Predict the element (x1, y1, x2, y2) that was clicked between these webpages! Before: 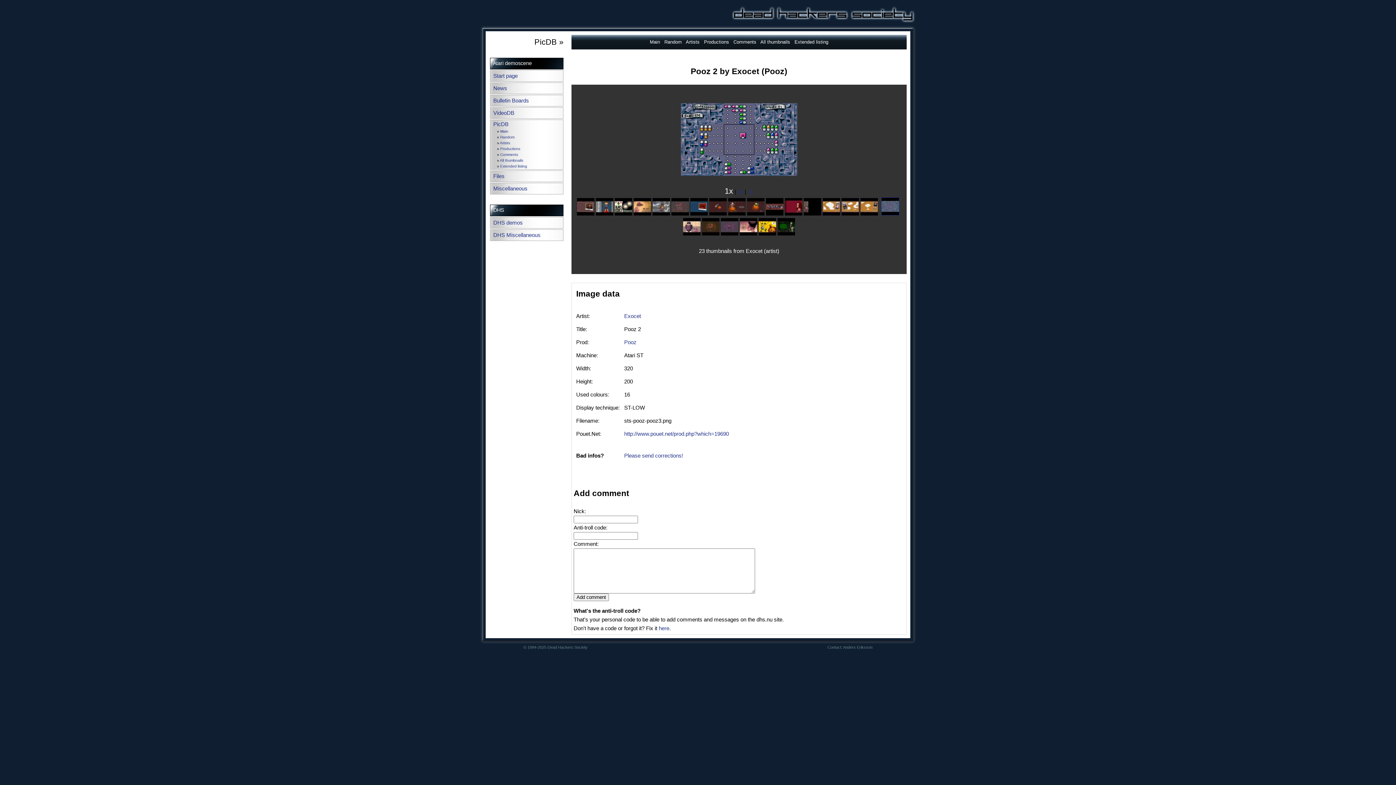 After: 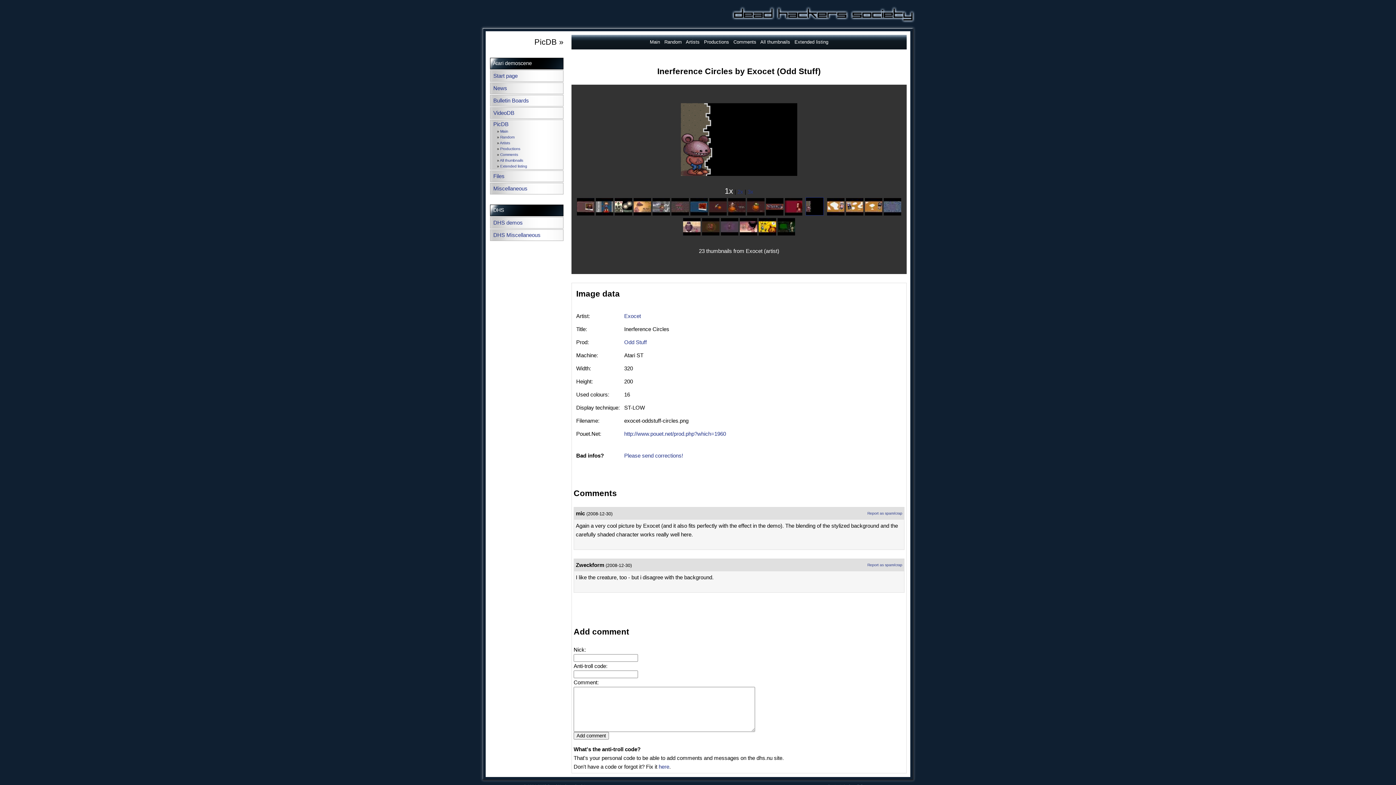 Action: bbox: (804, 210, 821, 216)